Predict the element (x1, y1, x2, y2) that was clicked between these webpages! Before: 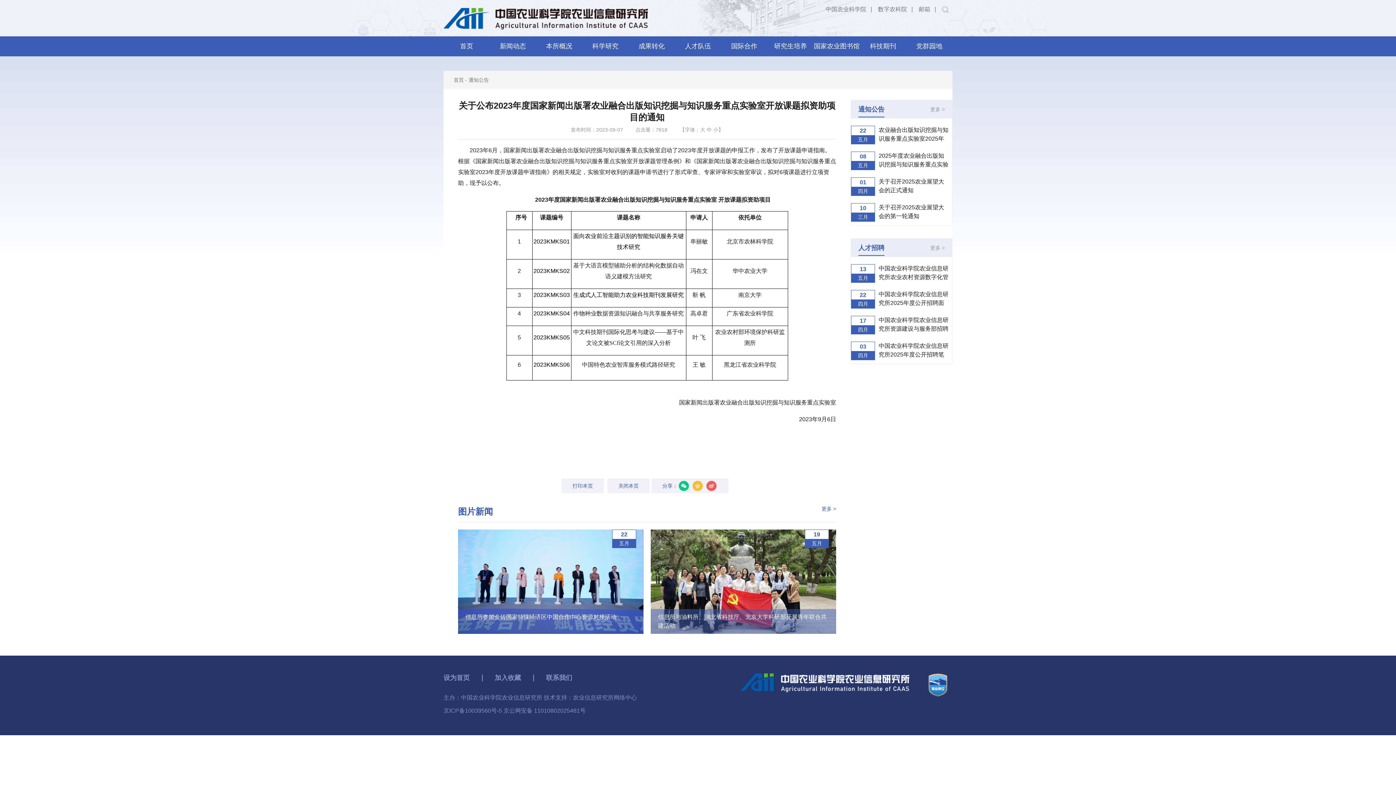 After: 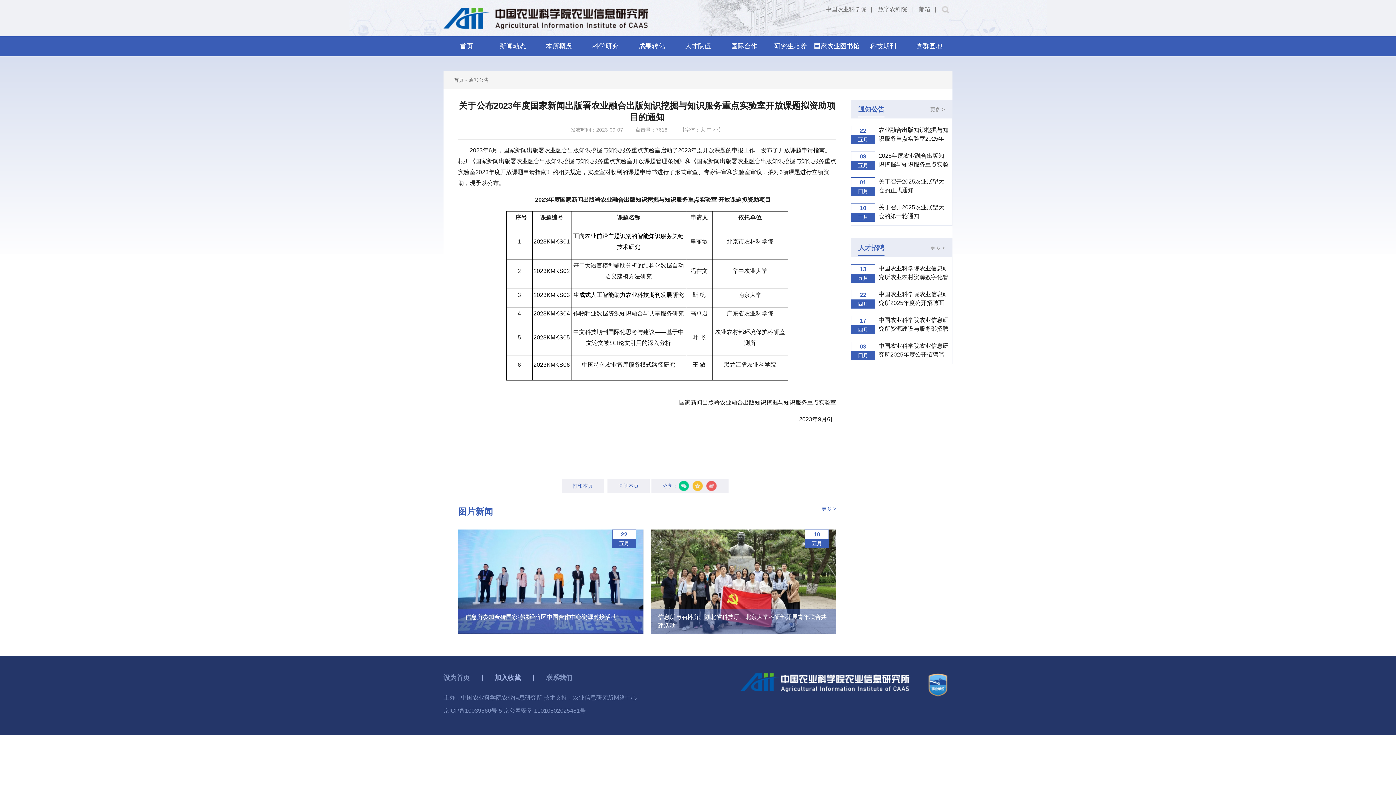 Action: label: 加入收藏 bbox: (485, 674, 530, 681)